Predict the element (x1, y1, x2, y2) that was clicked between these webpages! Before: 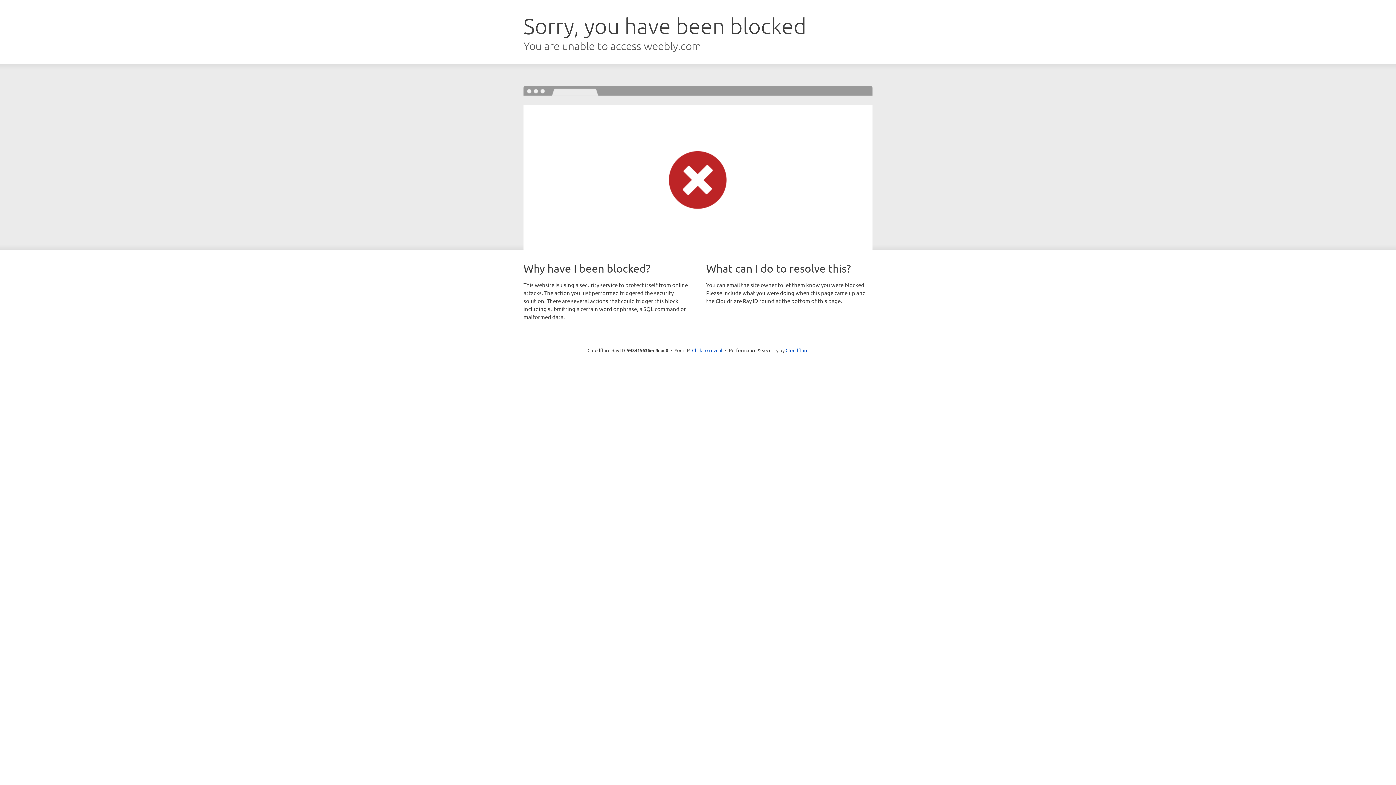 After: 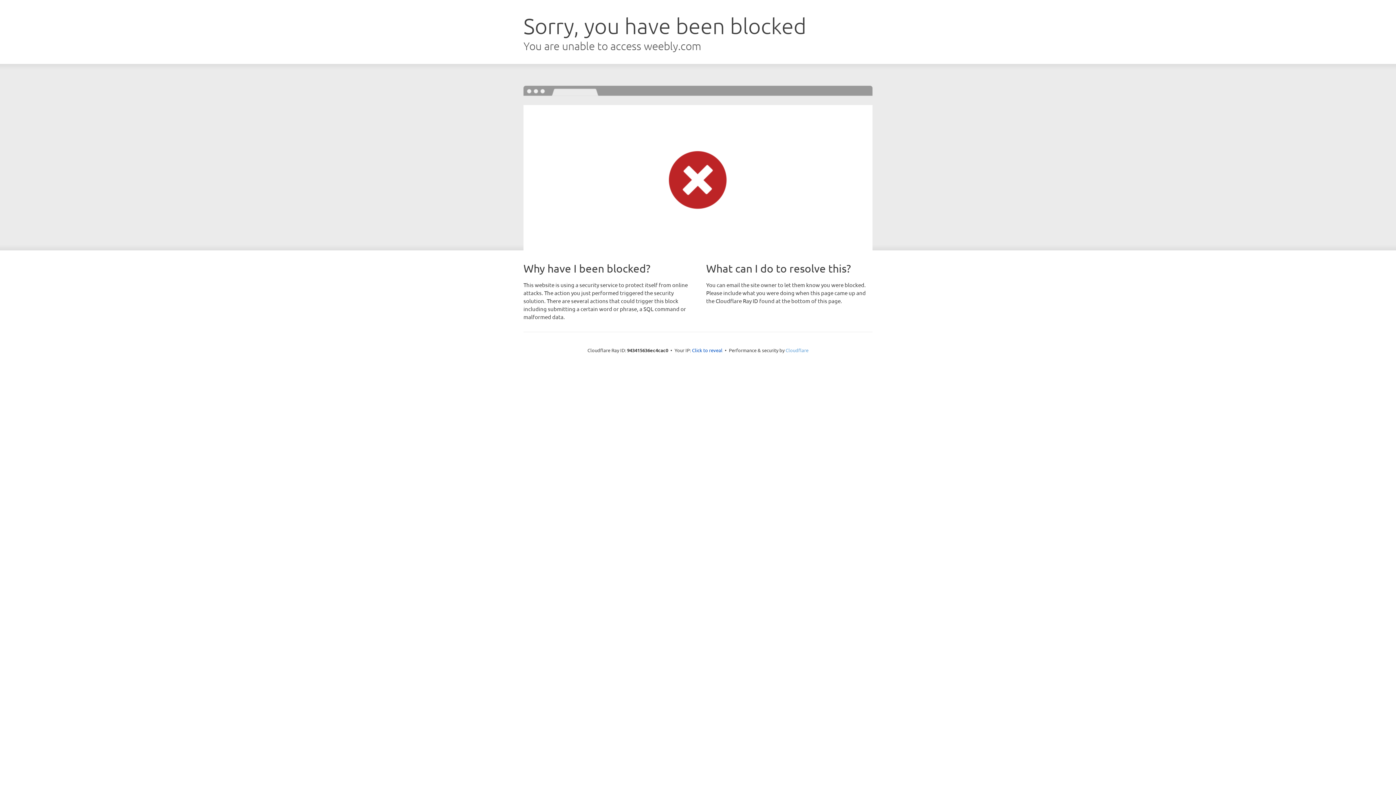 Action: bbox: (785, 347, 808, 353) label: Cloudflare